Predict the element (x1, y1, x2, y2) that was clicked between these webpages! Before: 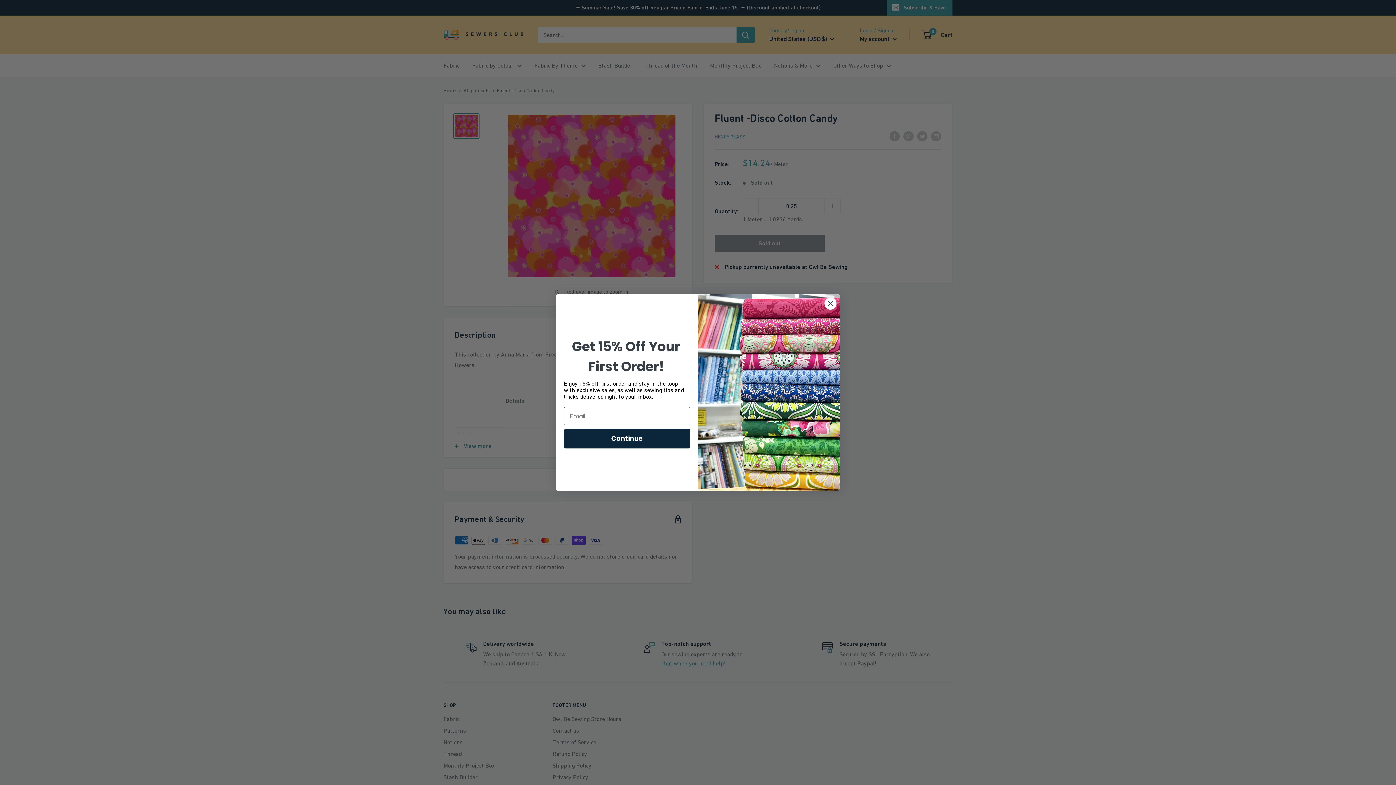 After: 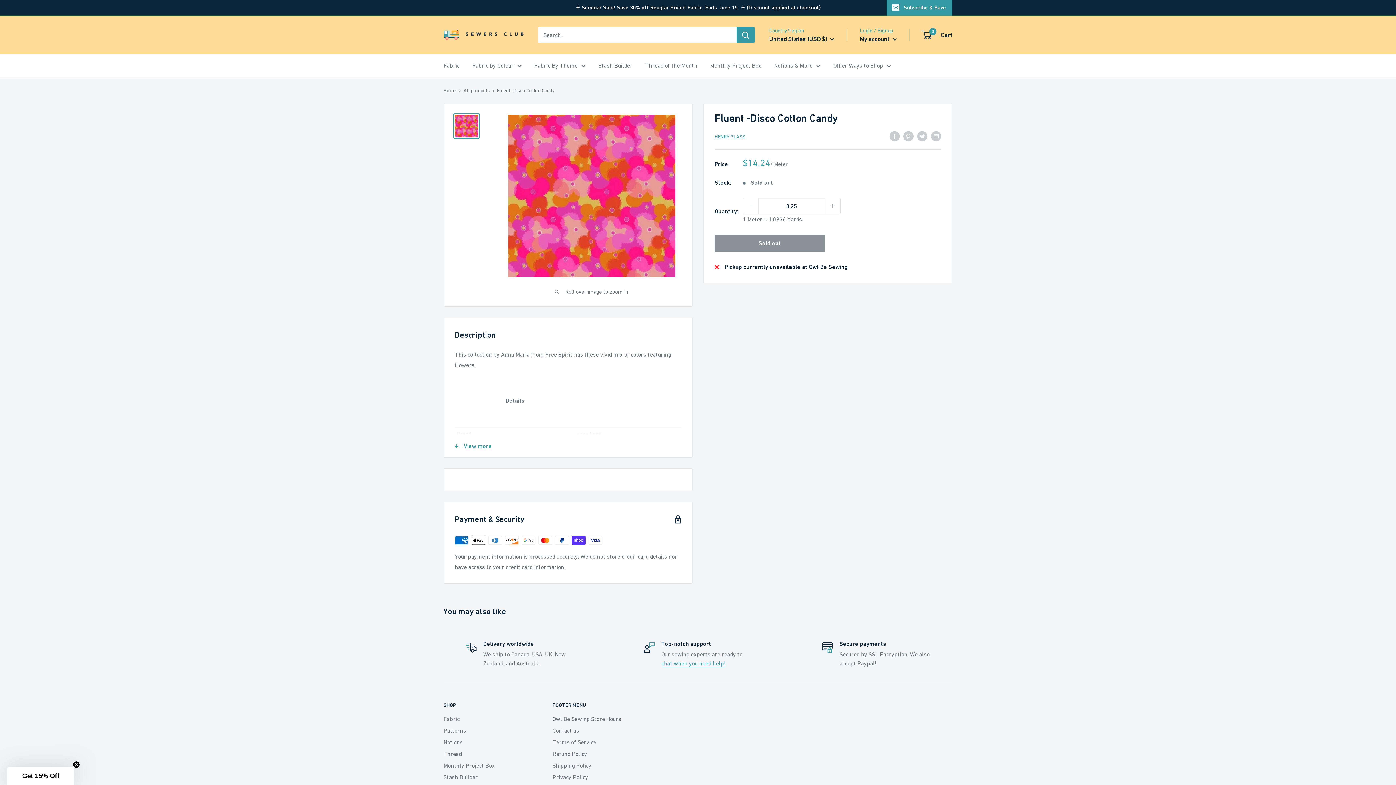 Action: bbox: (824, 297, 837, 310) label: Close dialog